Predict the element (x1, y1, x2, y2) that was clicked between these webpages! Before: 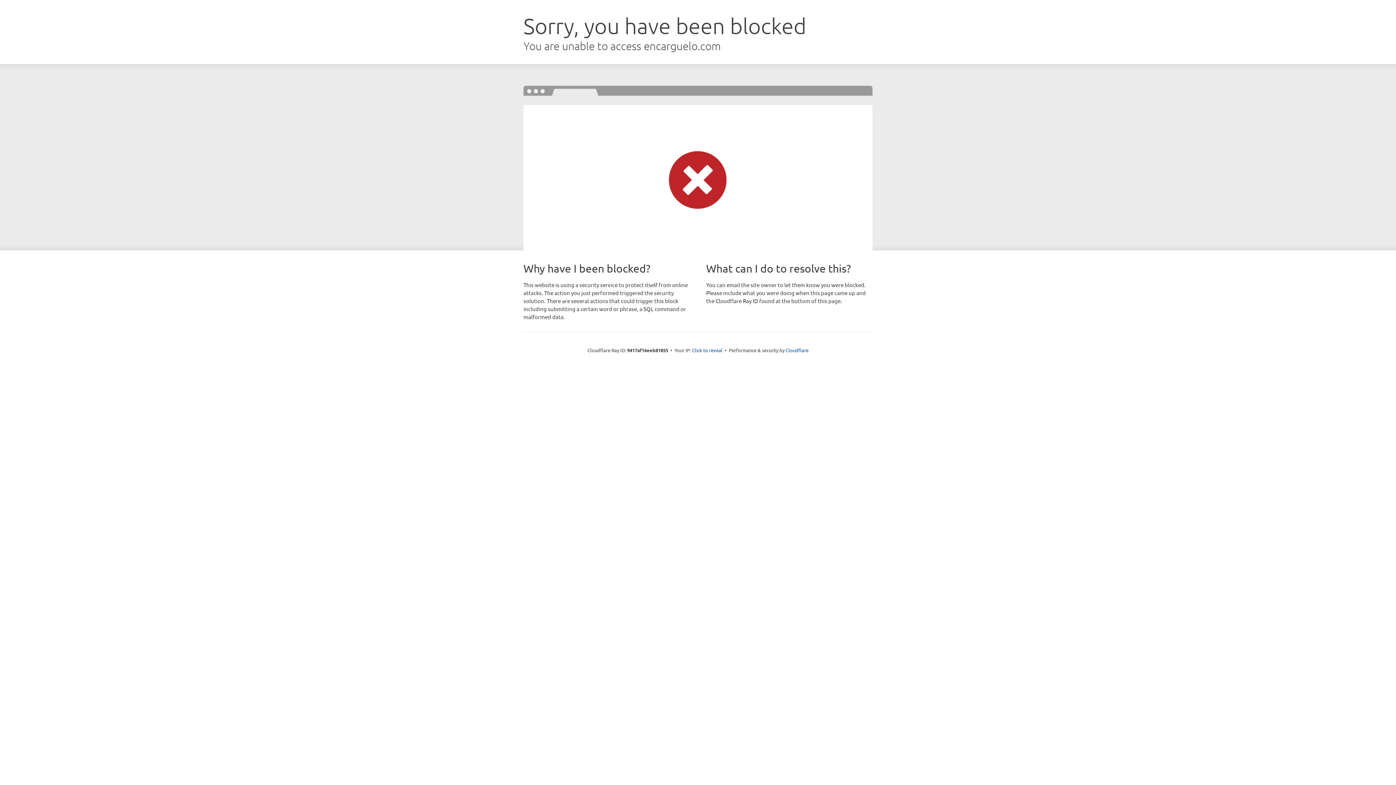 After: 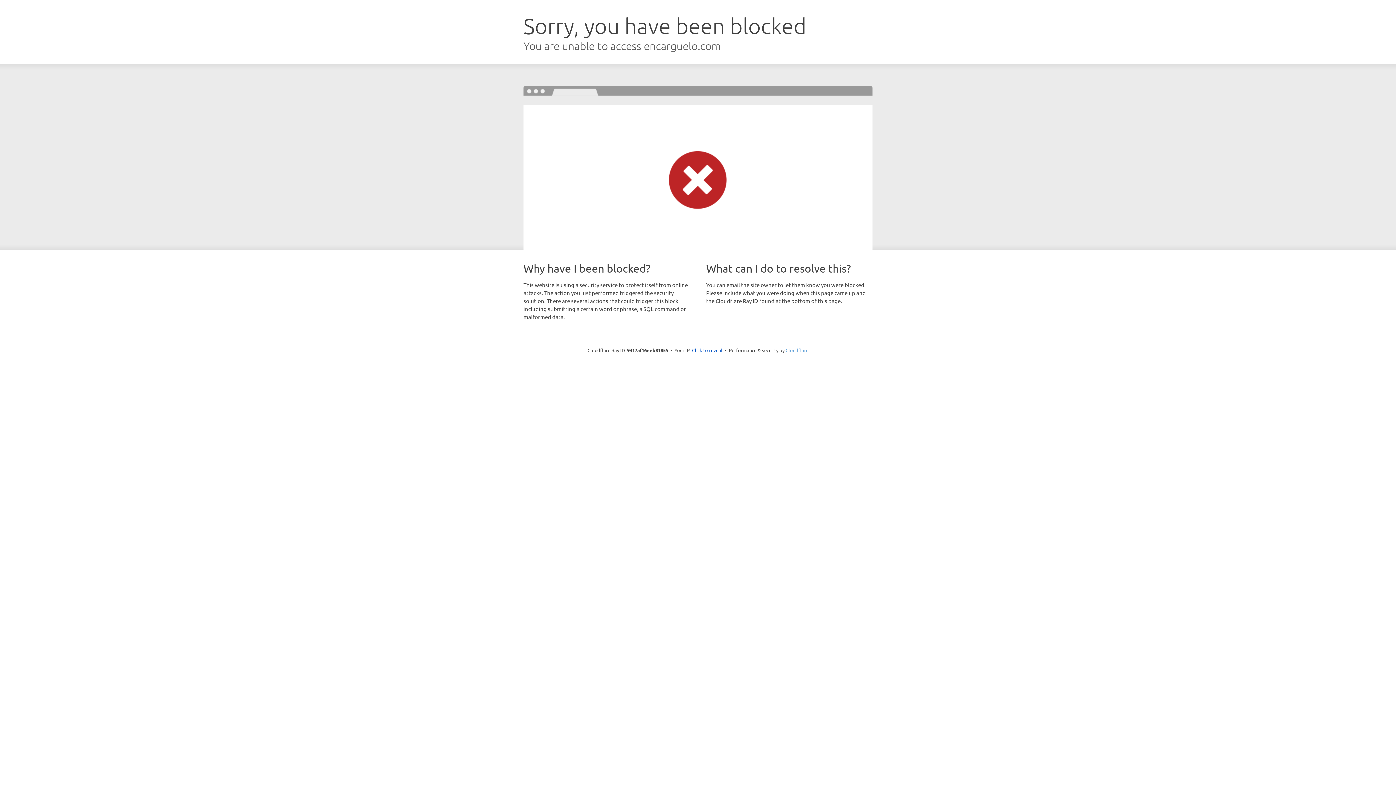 Action: bbox: (785, 347, 808, 353) label: Cloudflare